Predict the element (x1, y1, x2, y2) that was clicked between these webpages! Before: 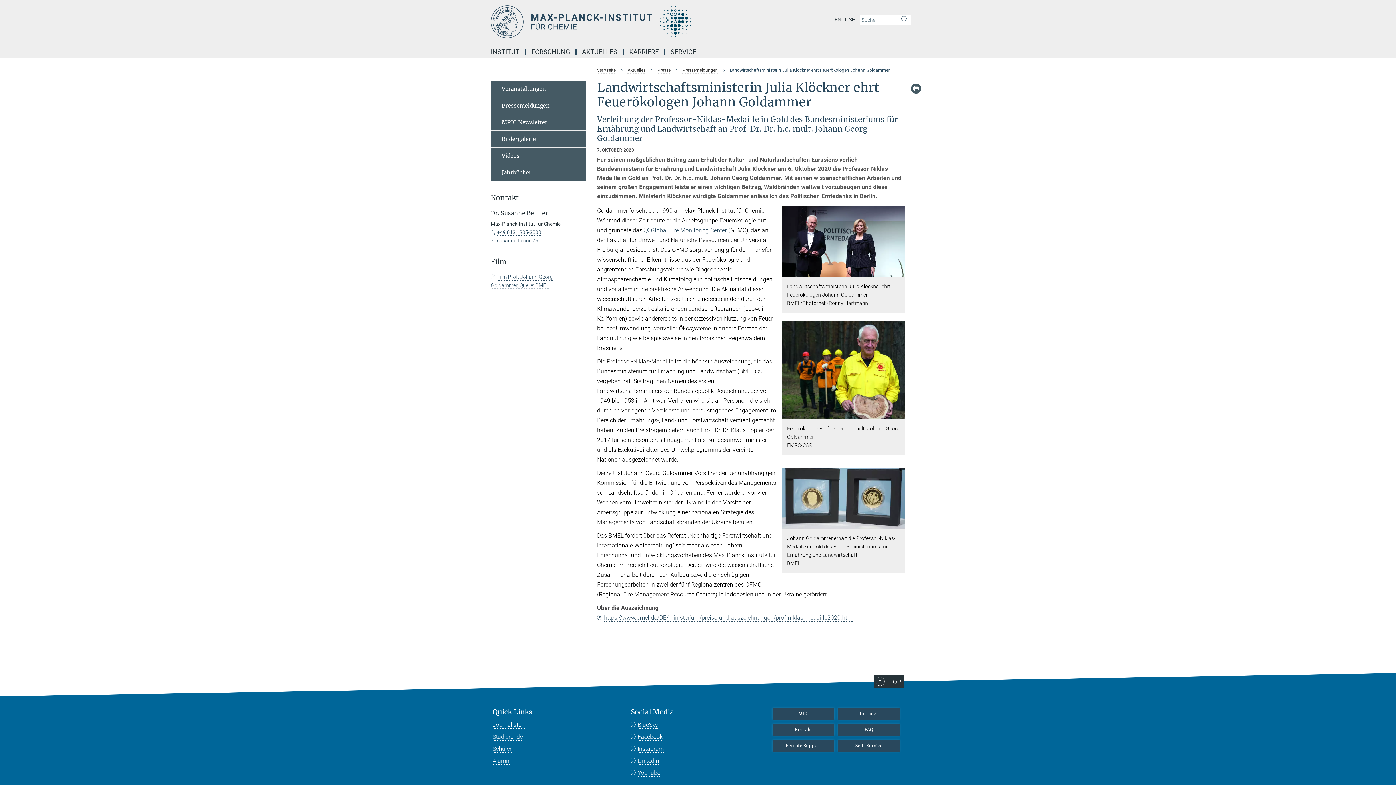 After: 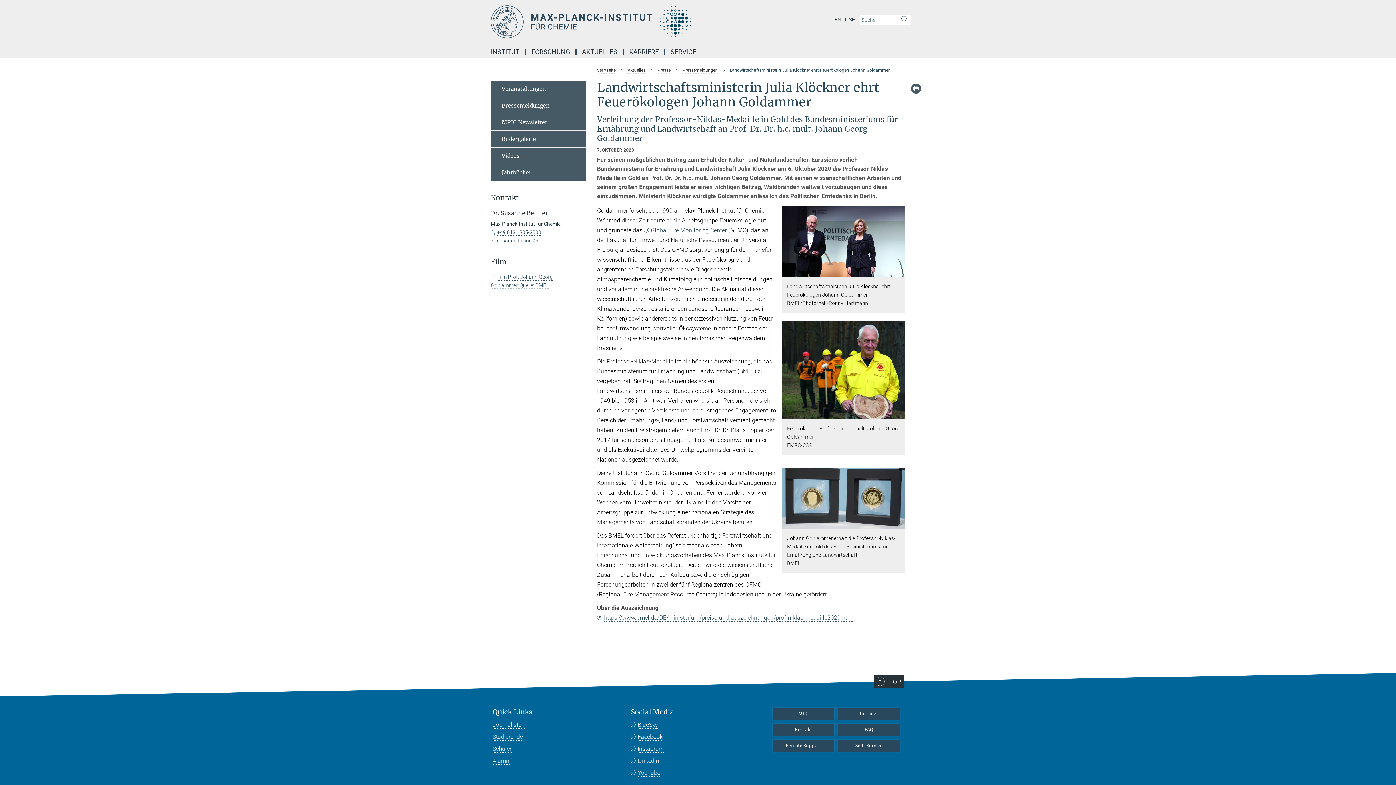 Action: bbox: (630, 757, 659, 765) label: LinkedIn